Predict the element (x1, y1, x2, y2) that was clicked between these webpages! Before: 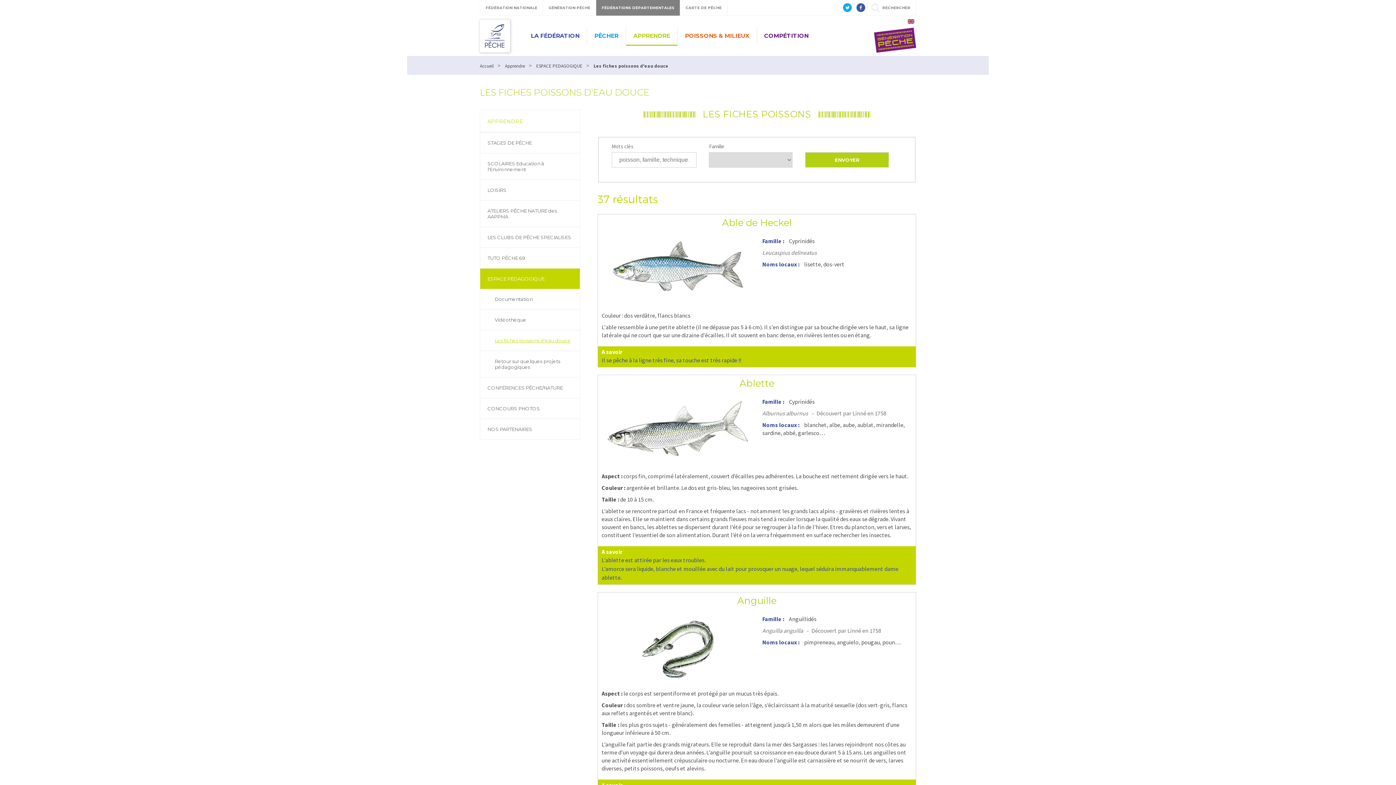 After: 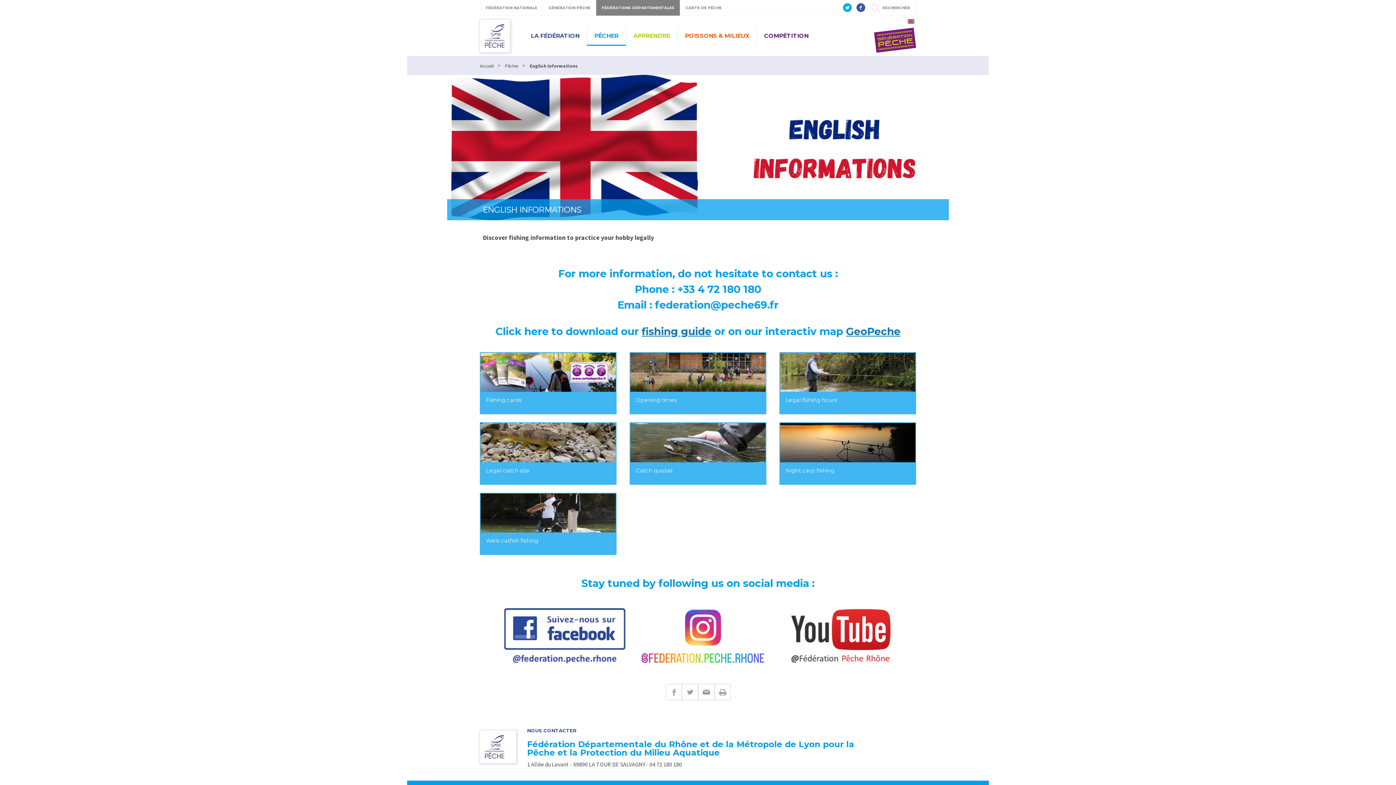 Action: bbox: (908, 19, 914, 23)